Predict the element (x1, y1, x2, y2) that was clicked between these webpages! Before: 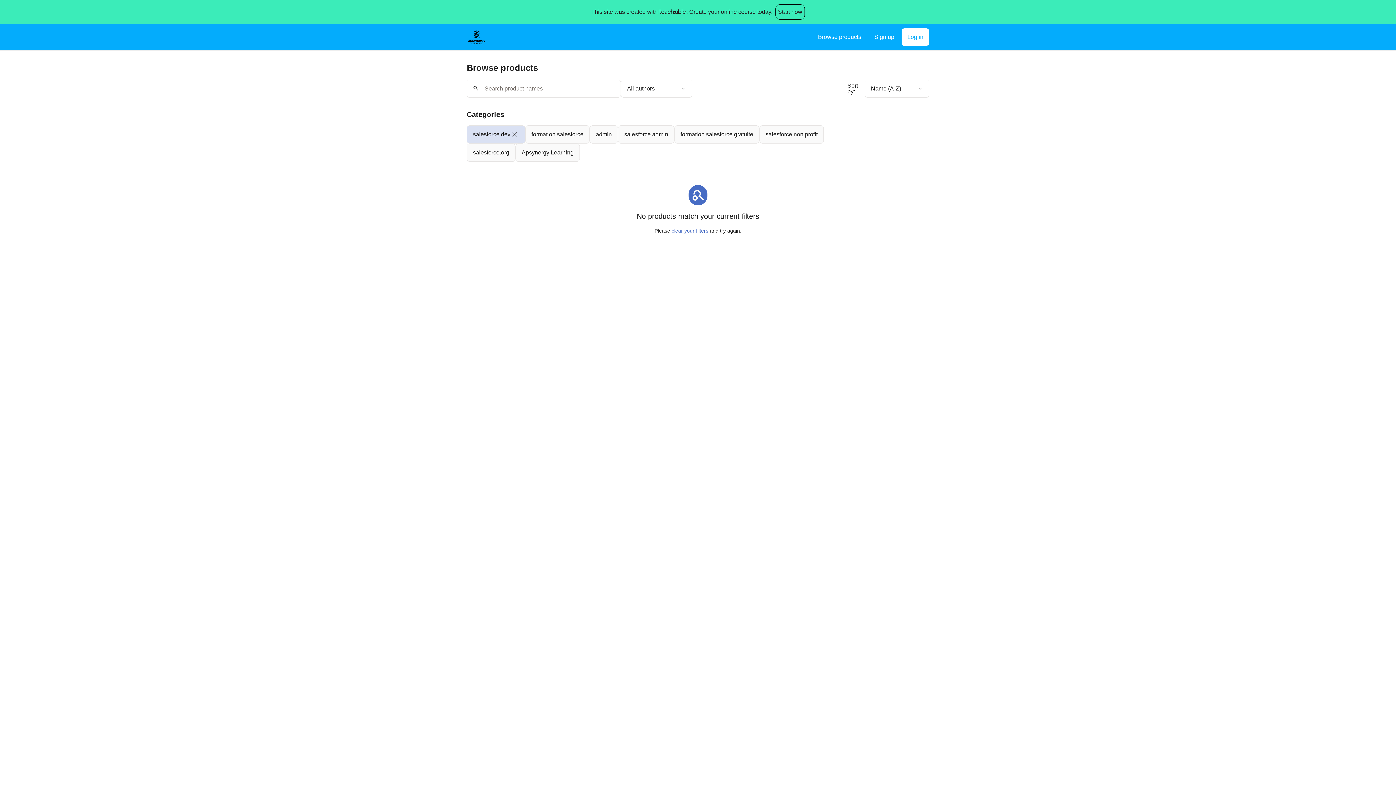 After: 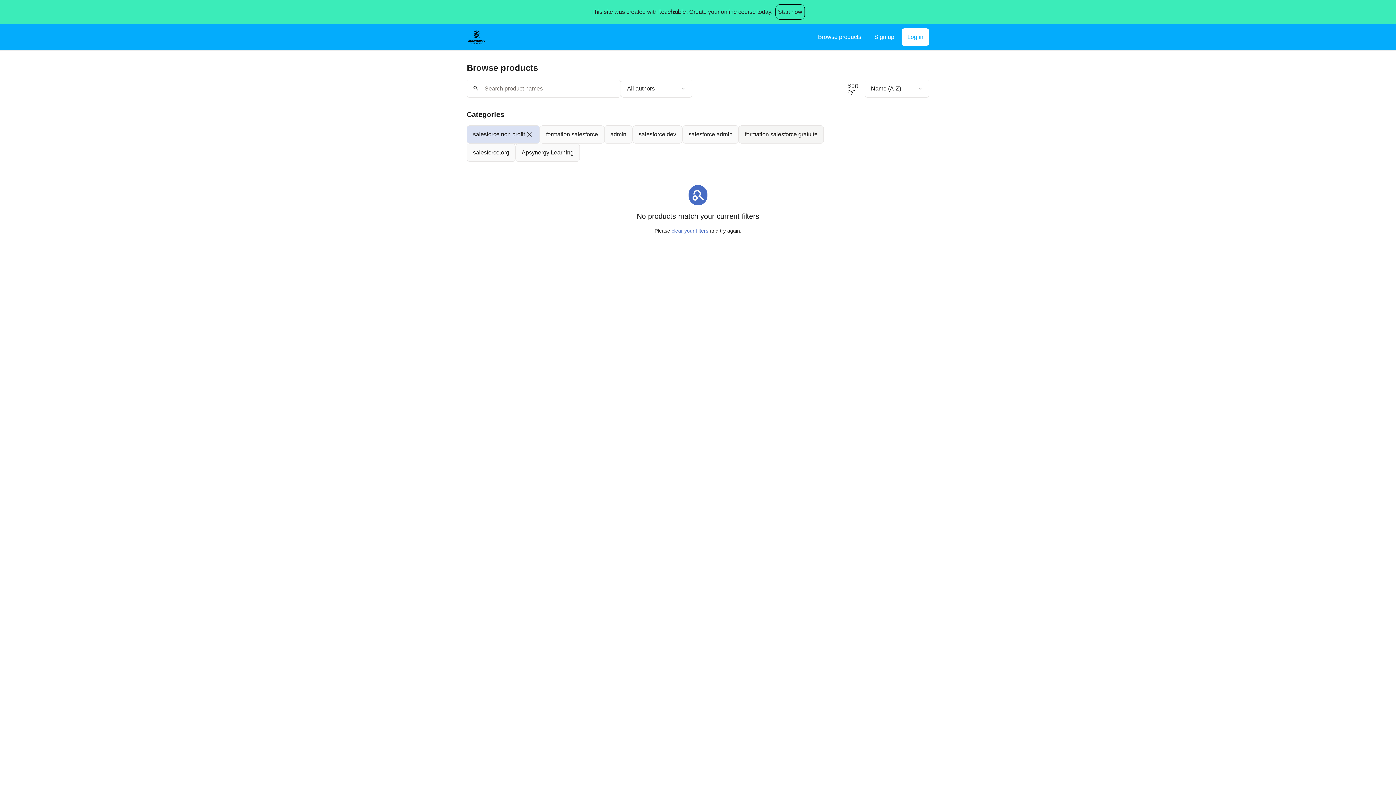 Action: label: salesforce non profit bbox: (759, 125, 824, 143)